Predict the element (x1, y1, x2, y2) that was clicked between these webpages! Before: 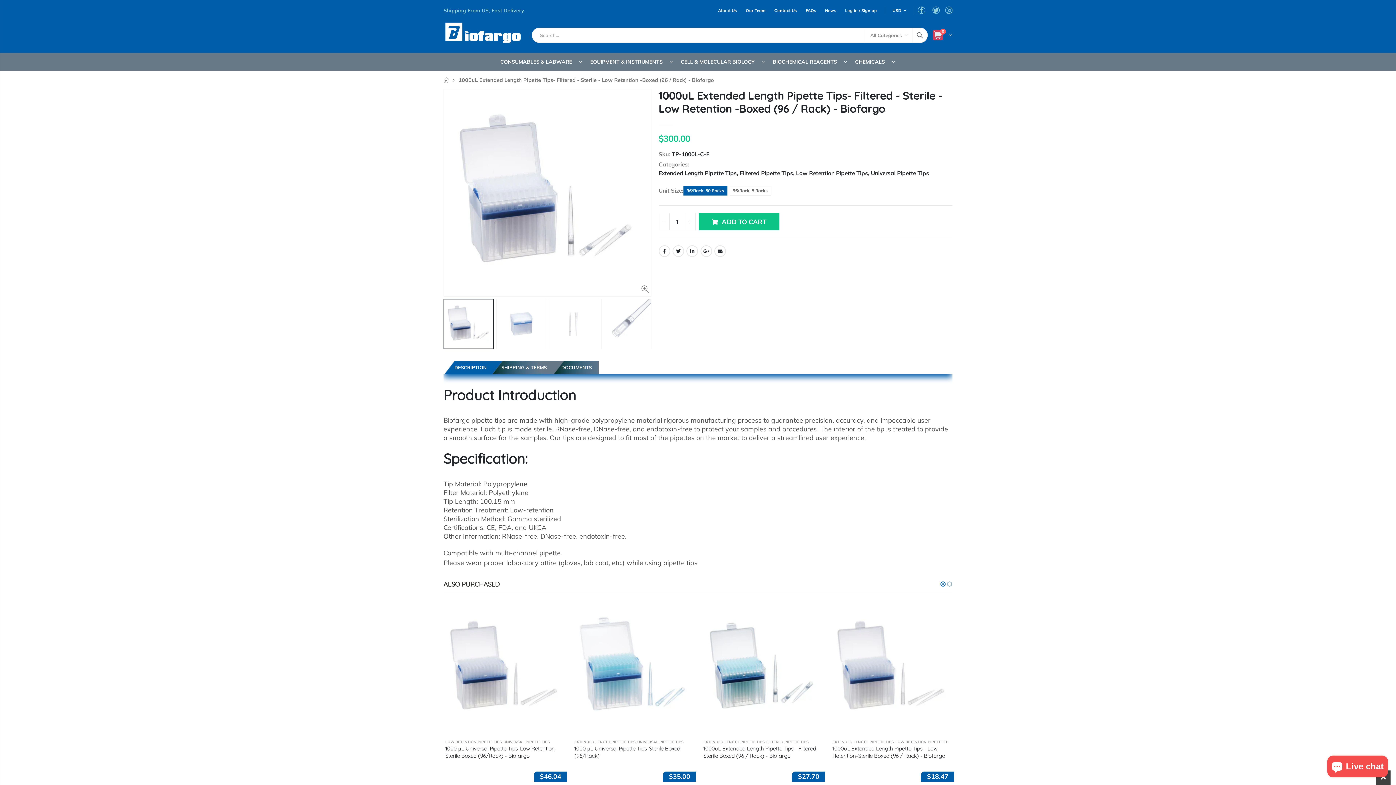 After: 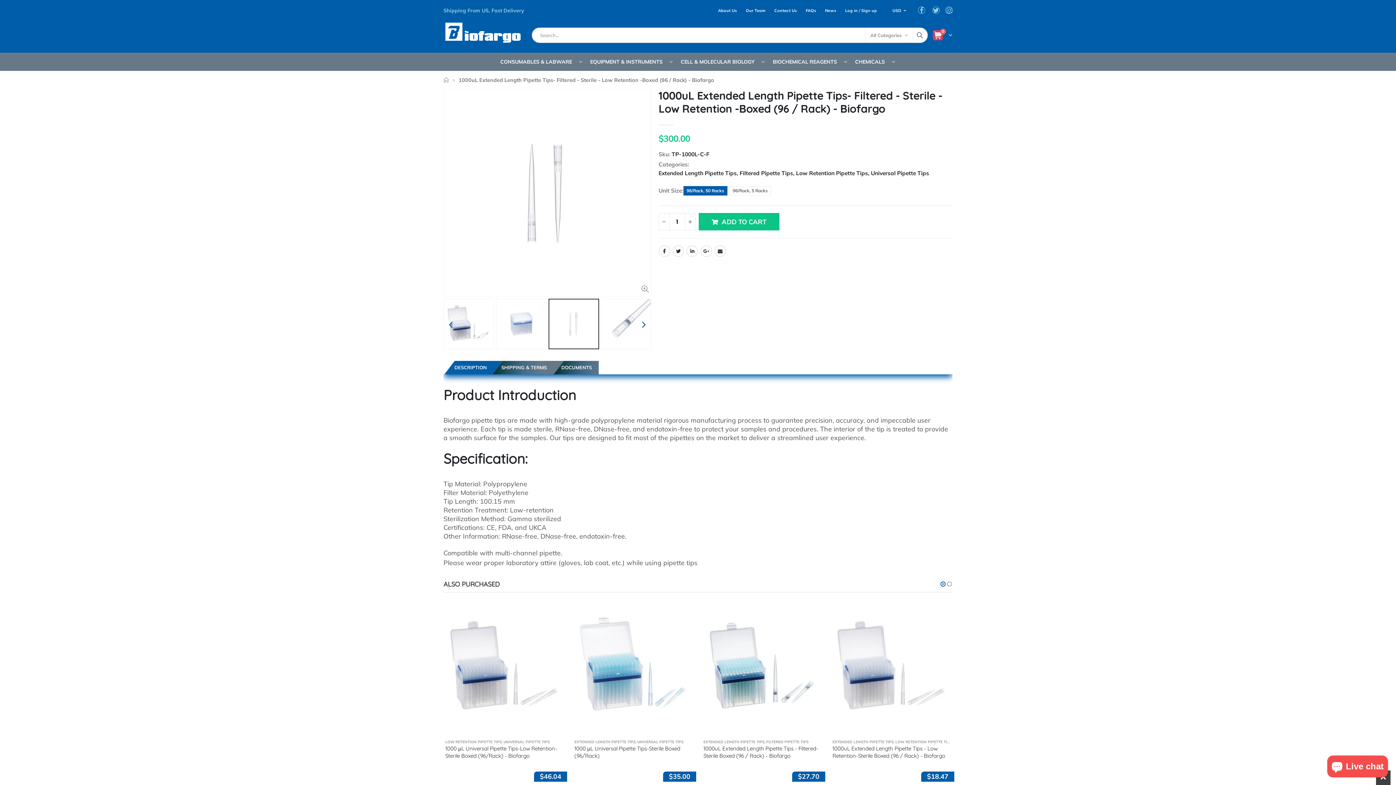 Action: bbox: (548, 299, 599, 349)